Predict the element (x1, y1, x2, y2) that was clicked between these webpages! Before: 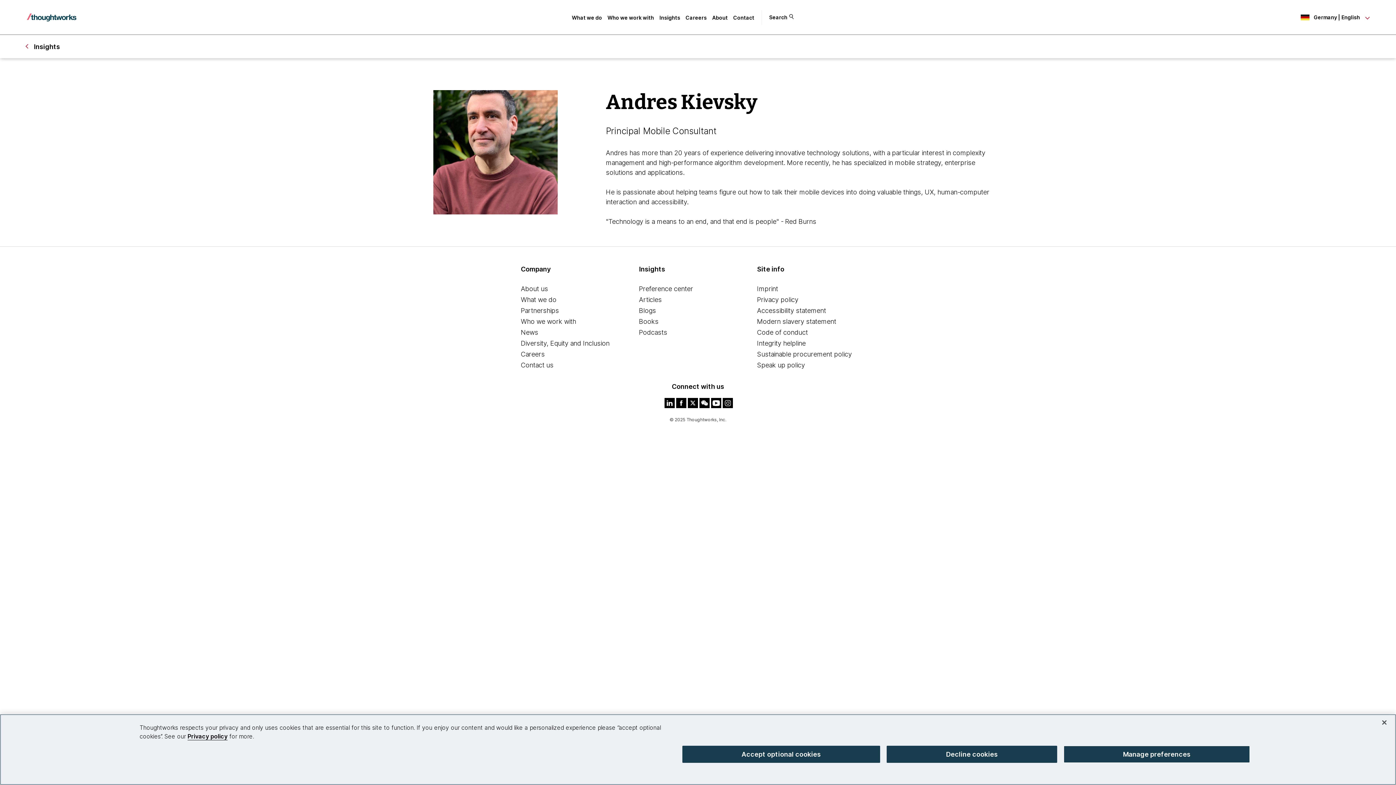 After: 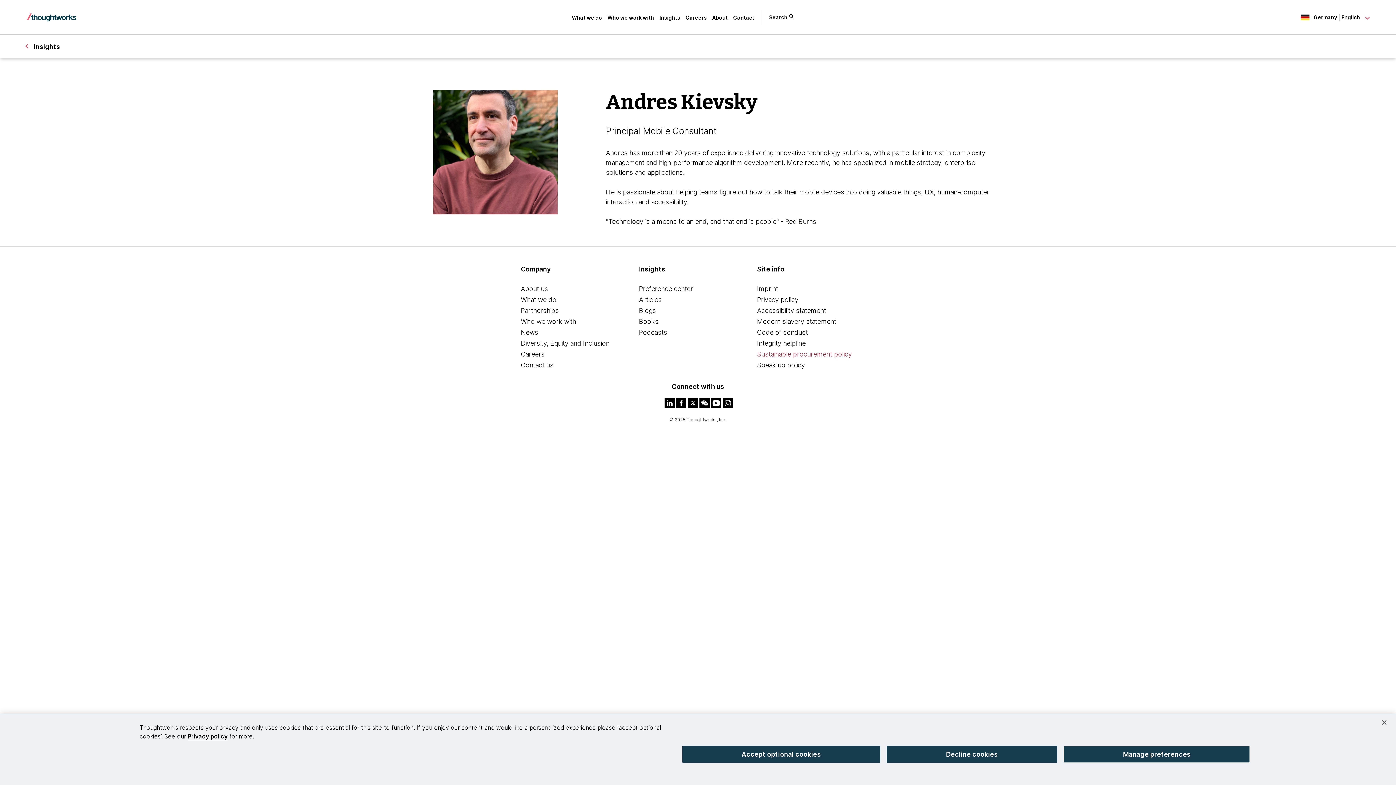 Action: label: Sustainable procurement policy bbox: (757, 350, 852, 358)